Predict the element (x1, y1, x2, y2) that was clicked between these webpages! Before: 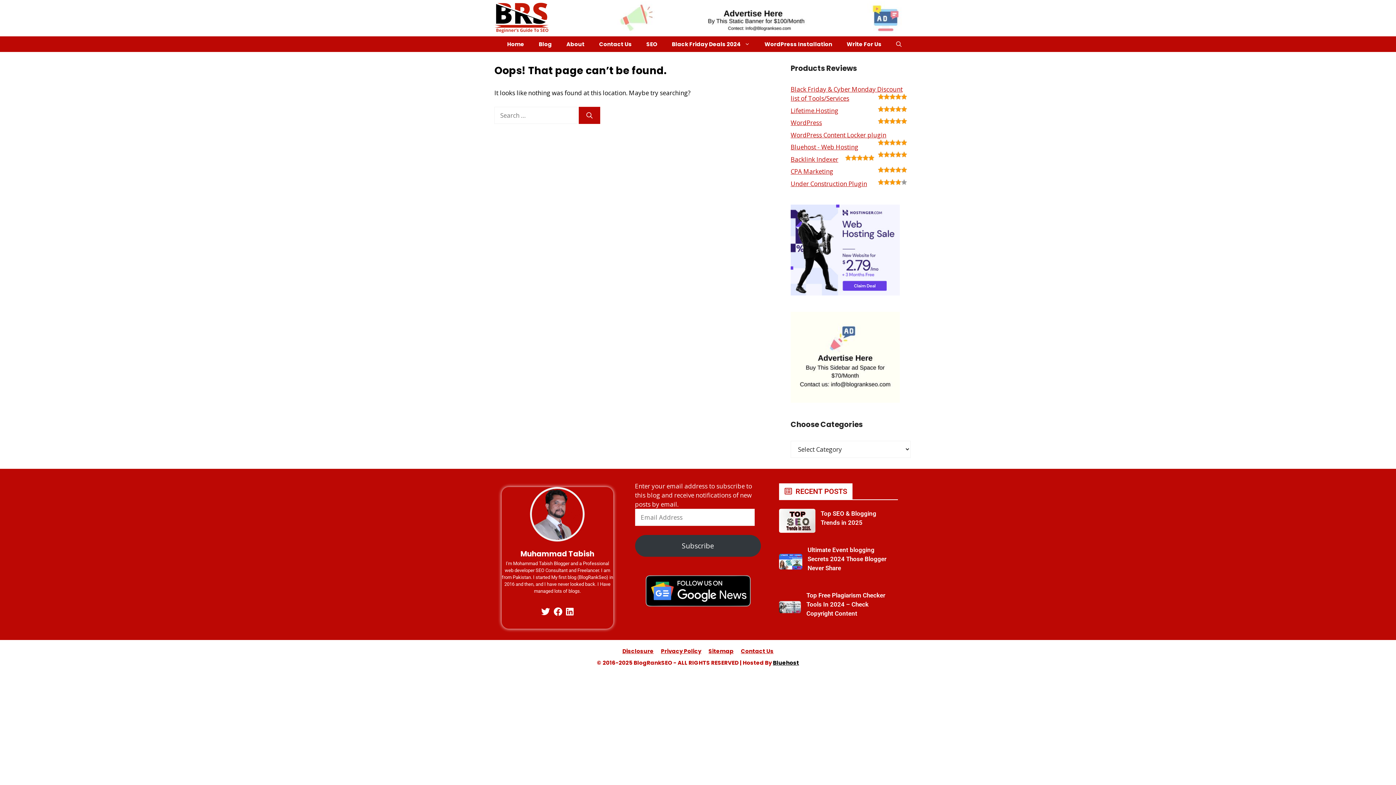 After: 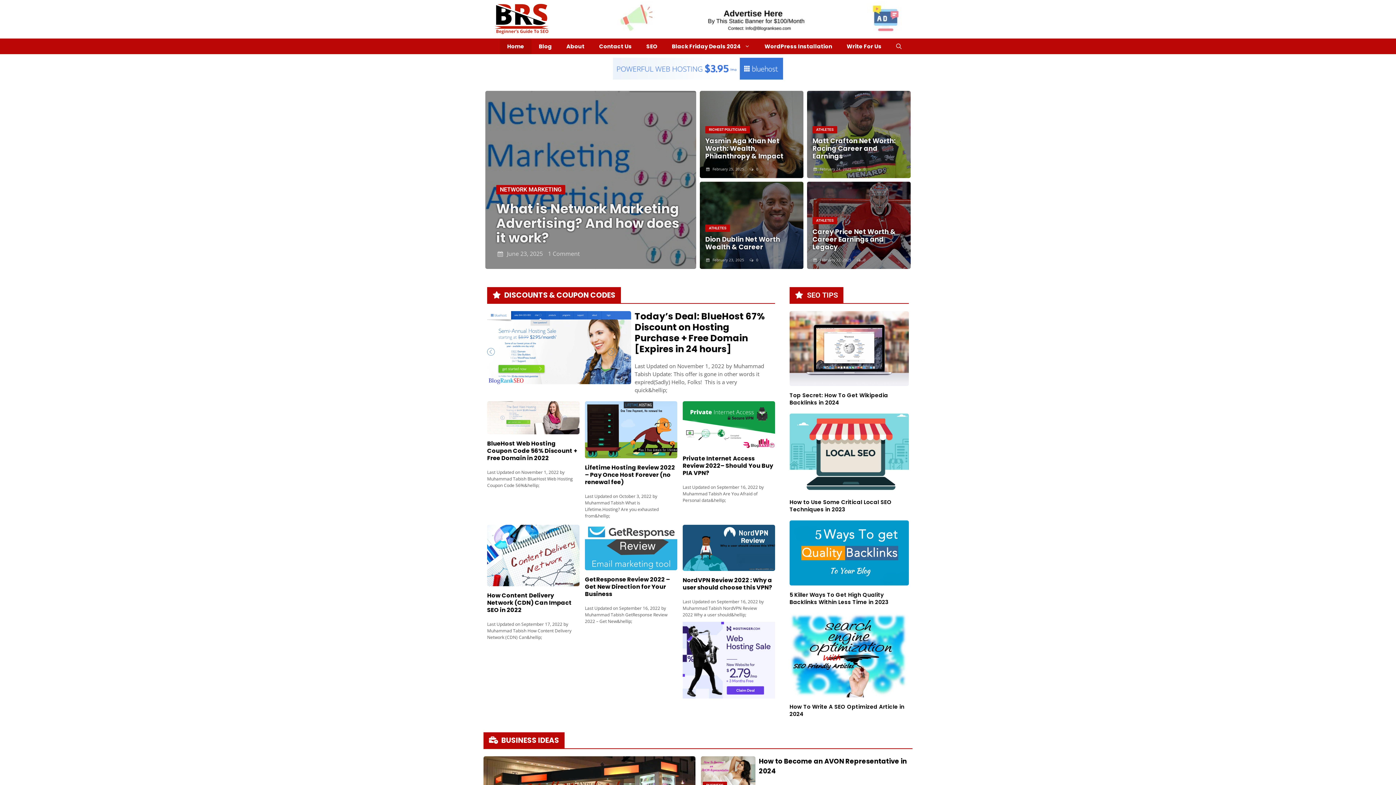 Action: bbox: (494, 12, 549, 21)